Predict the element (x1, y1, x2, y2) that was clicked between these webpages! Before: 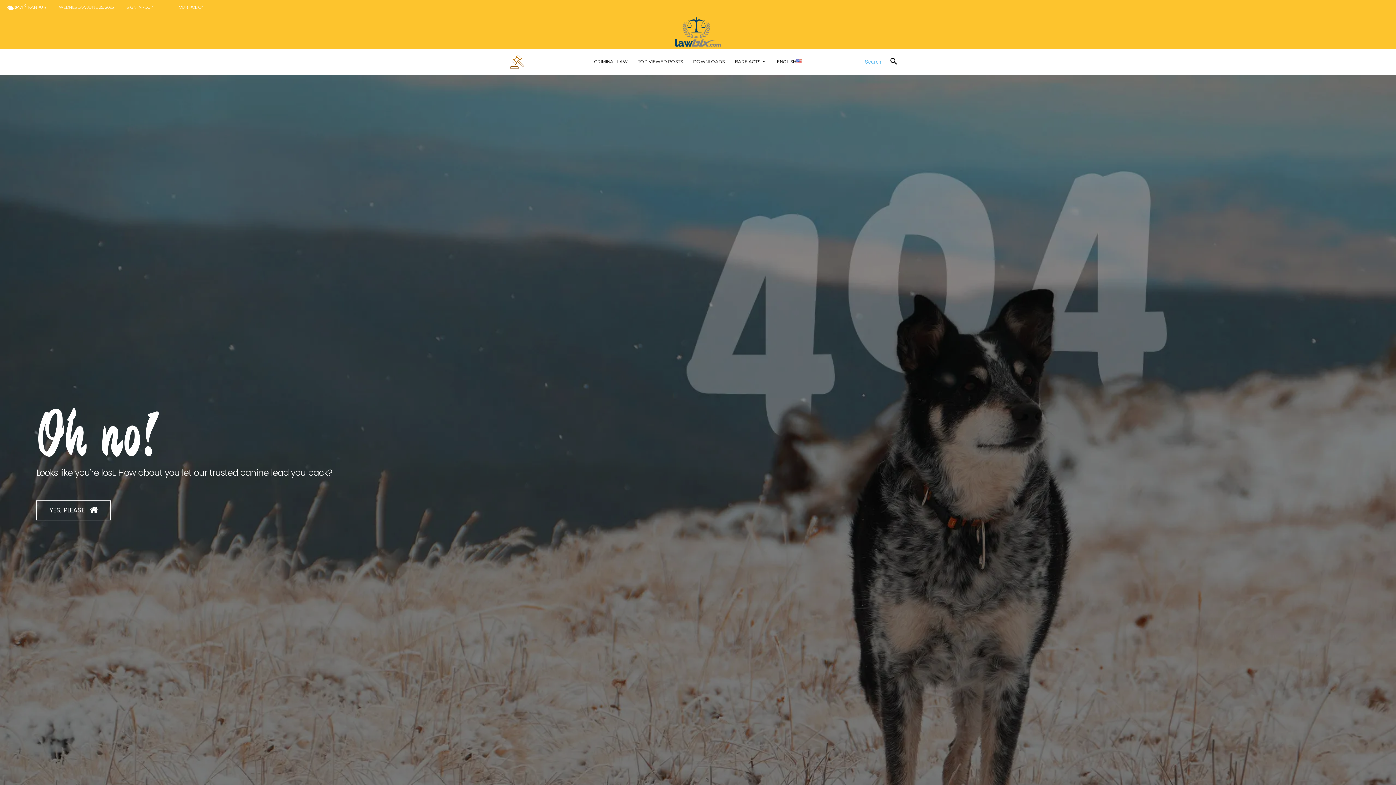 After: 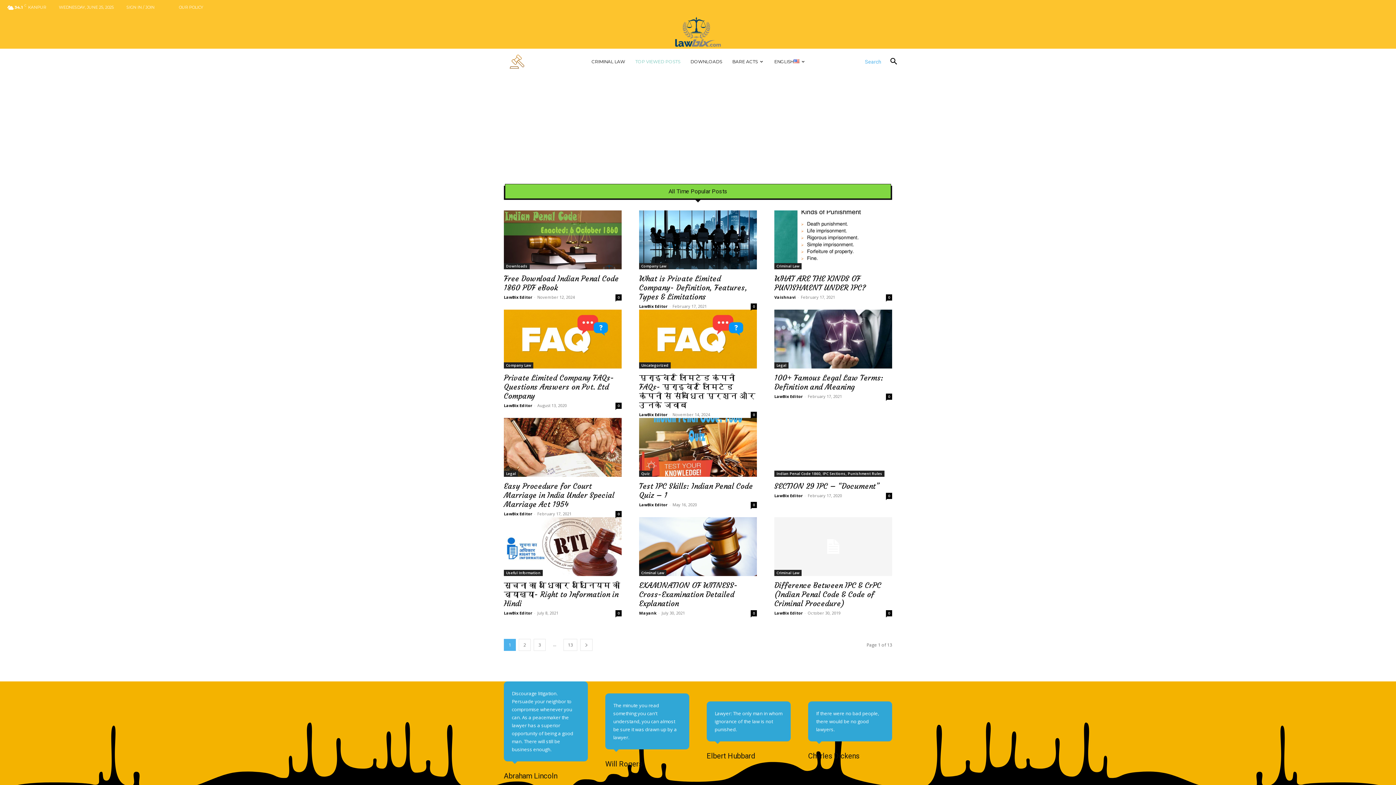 Action: label: TOP VIEWED POSTS bbox: (632, 49, 688, 74)